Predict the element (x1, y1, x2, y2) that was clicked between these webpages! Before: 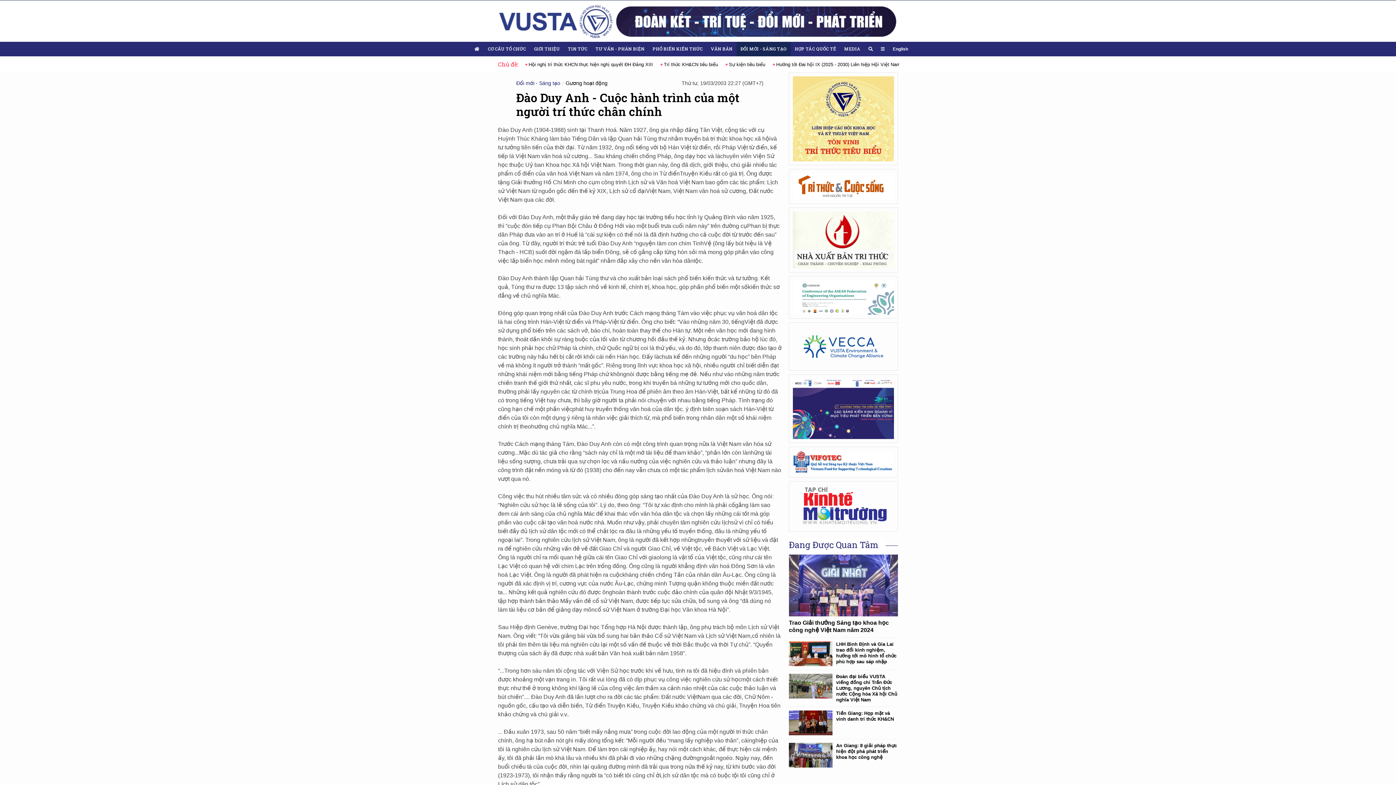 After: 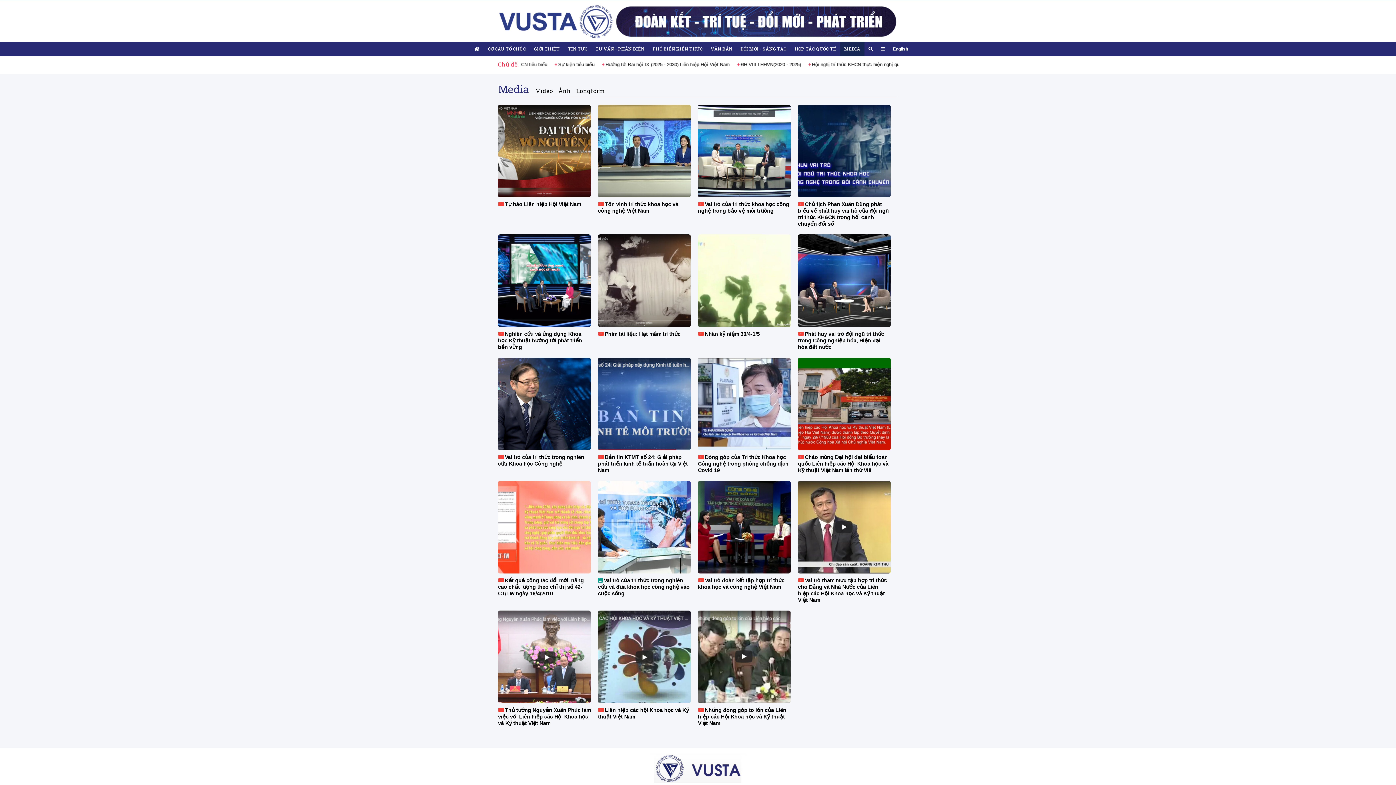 Action: label: MEDIA bbox: (840, 45, 864, 52)